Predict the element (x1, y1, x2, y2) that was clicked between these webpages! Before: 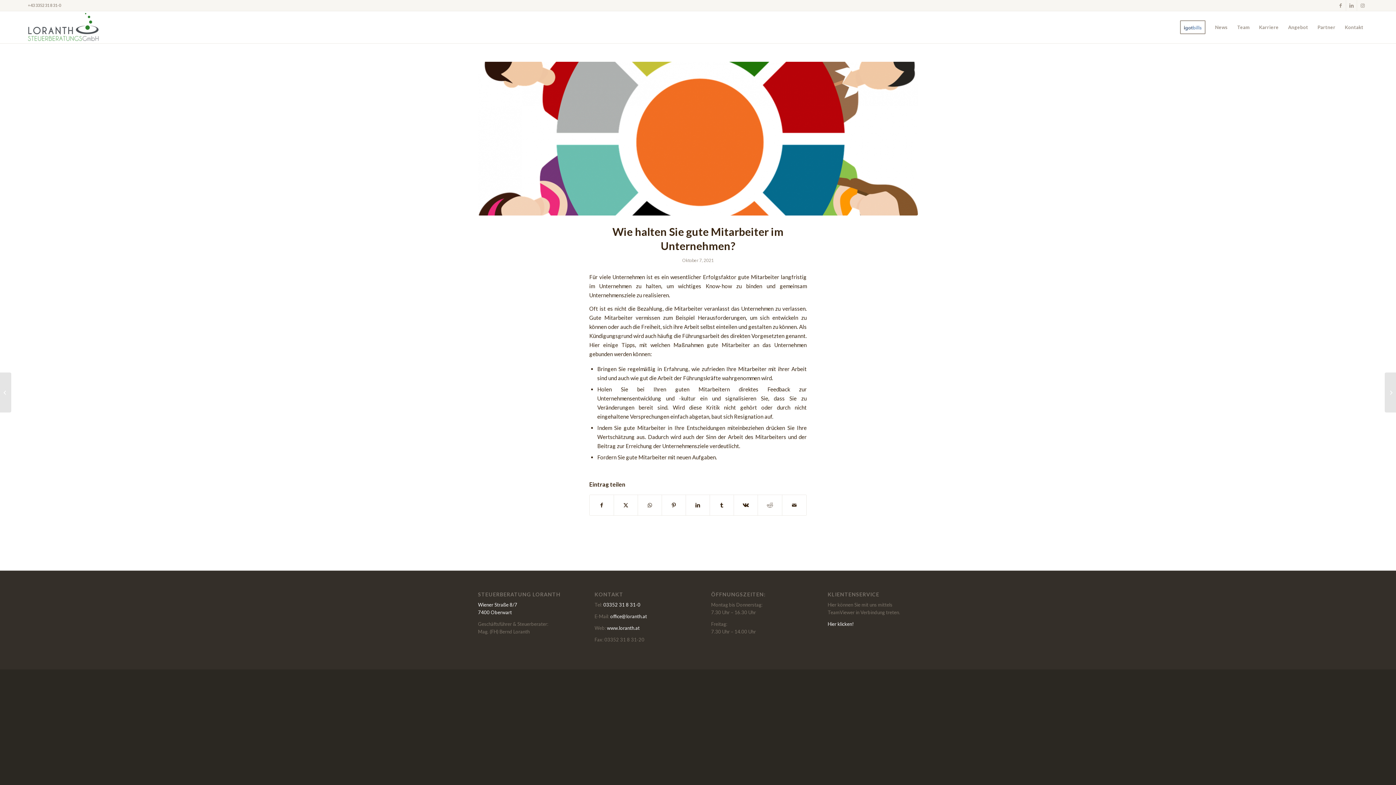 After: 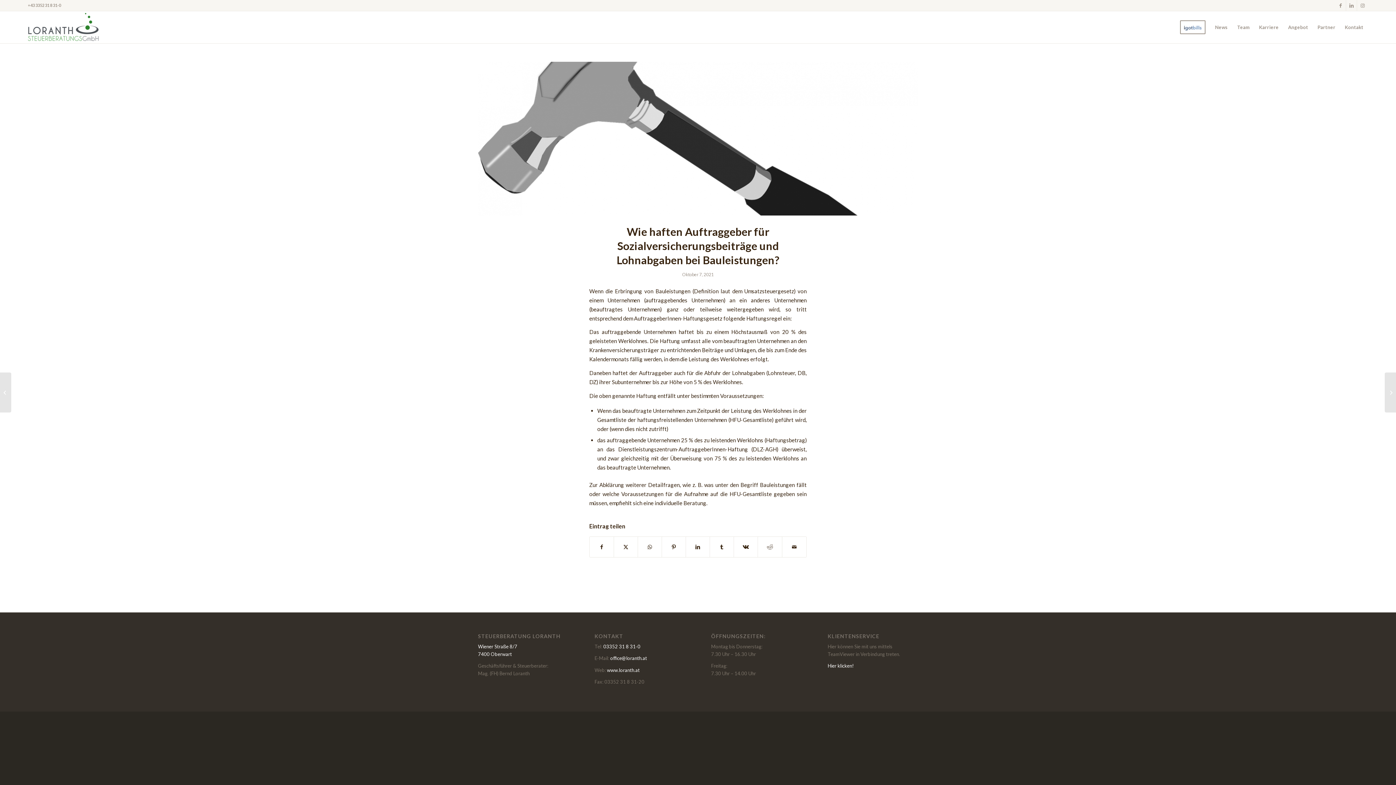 Action: bbox: (1385, 372, 1396, 412) label: 	Wie haften Auftraggeber für Sozialversicherungsbeiträge und Lohnabgaben bei...